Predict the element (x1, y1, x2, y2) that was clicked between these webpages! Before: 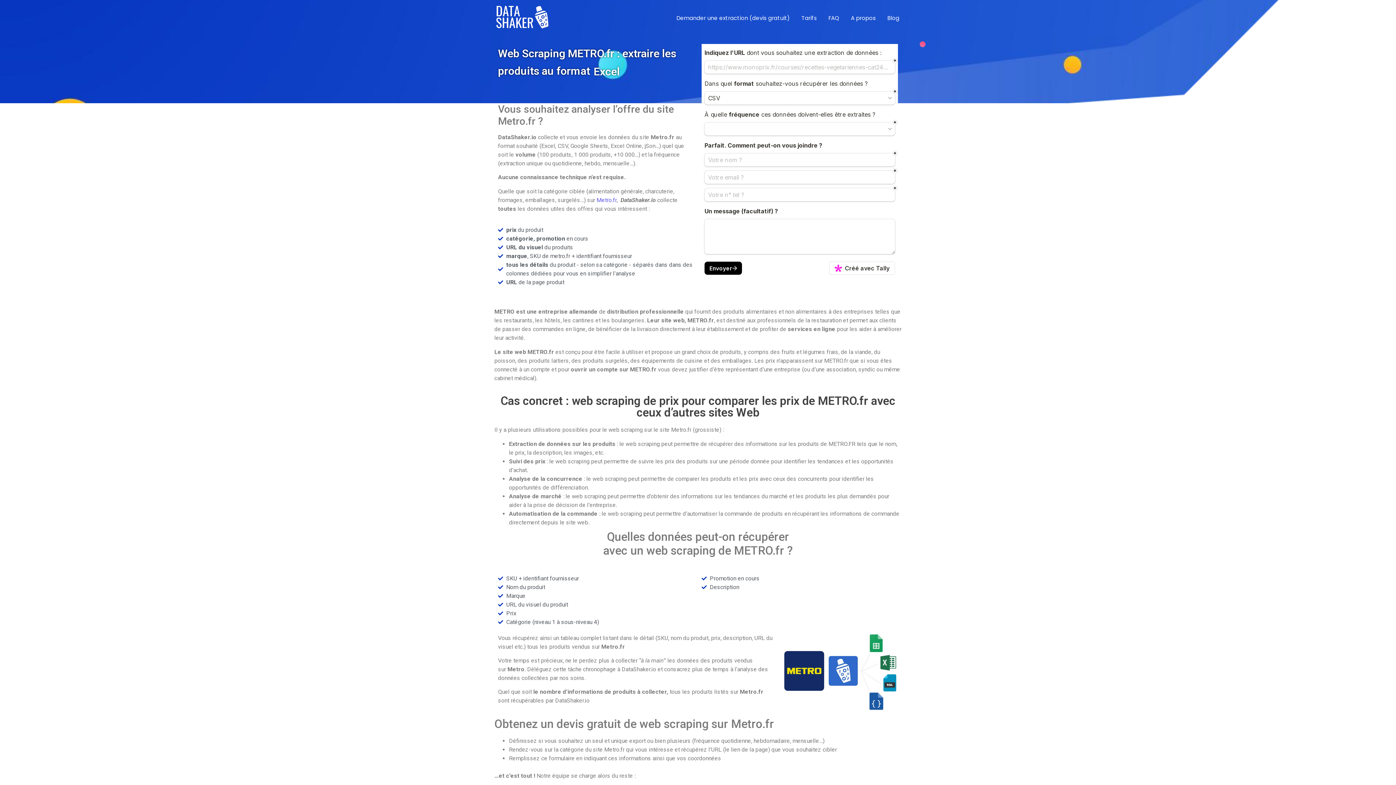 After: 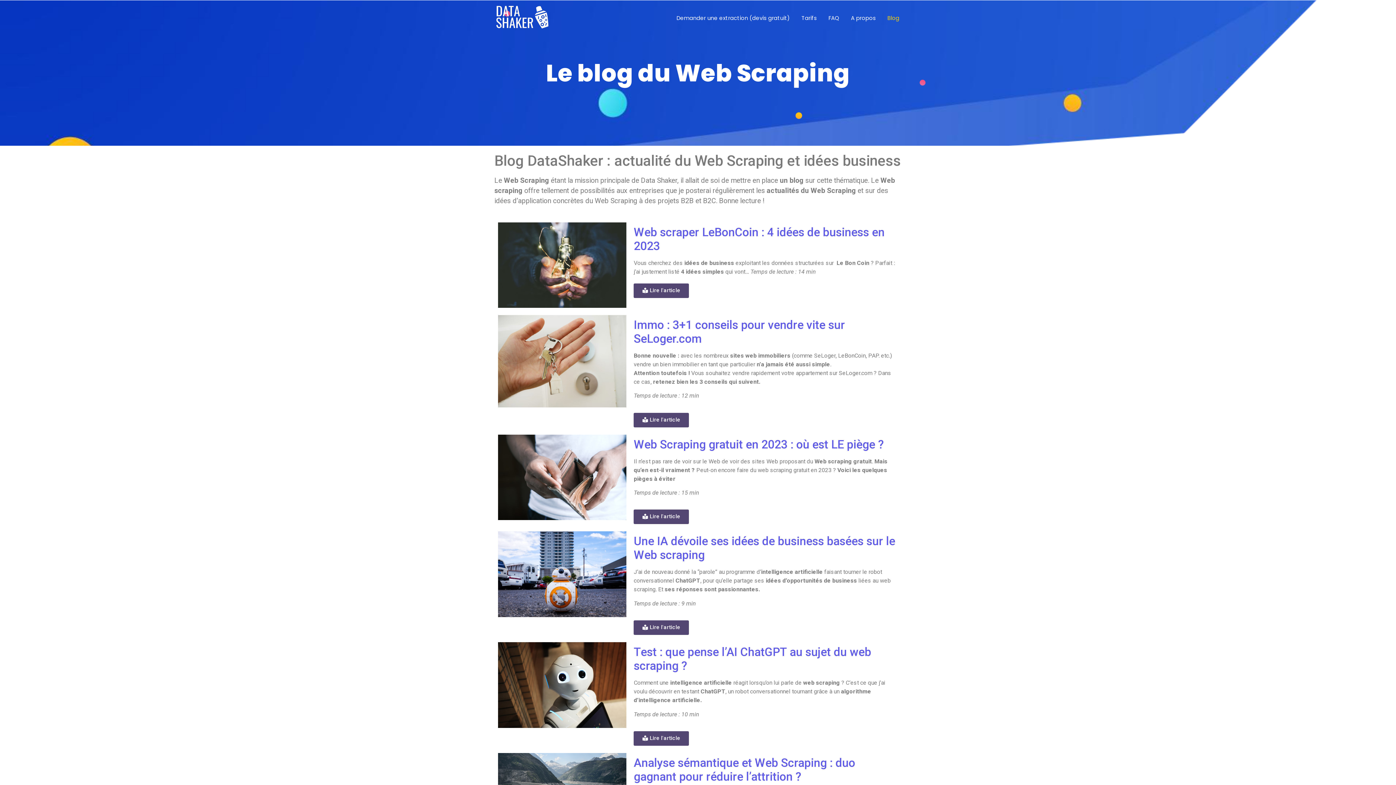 Action: bbox: (885, 9, 901, 26) label: Blog